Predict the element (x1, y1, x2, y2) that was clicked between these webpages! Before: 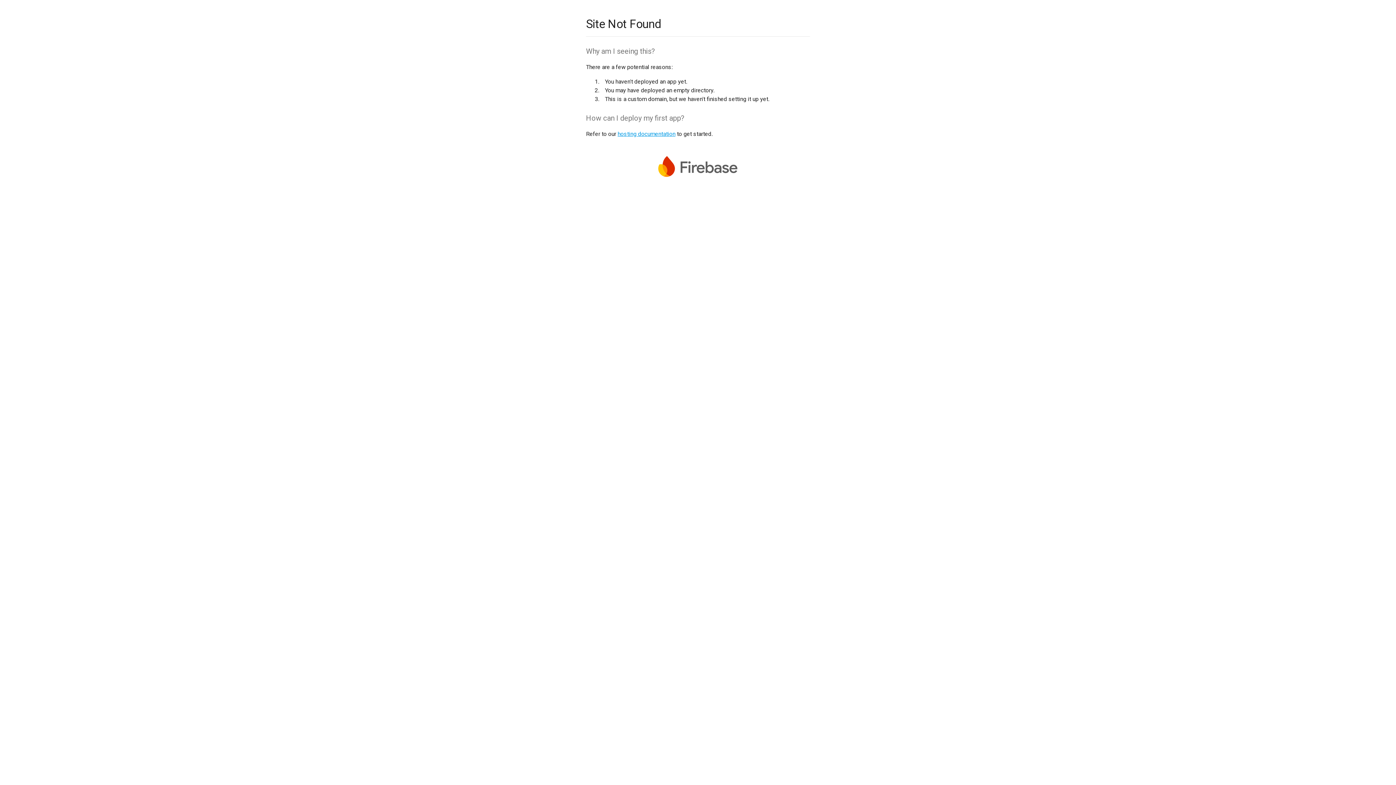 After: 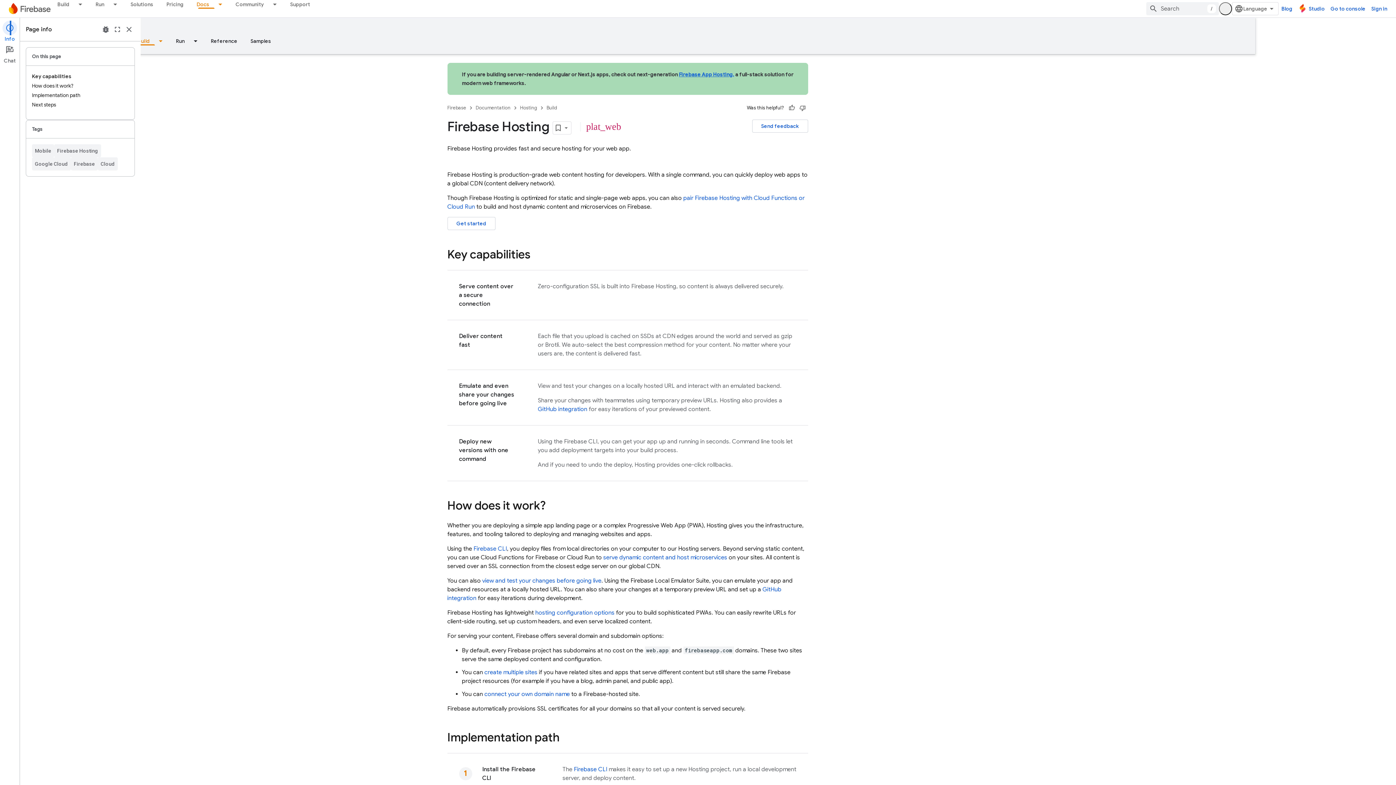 Action: label: hosting documentation bbox: (617, 130, 675, 137)